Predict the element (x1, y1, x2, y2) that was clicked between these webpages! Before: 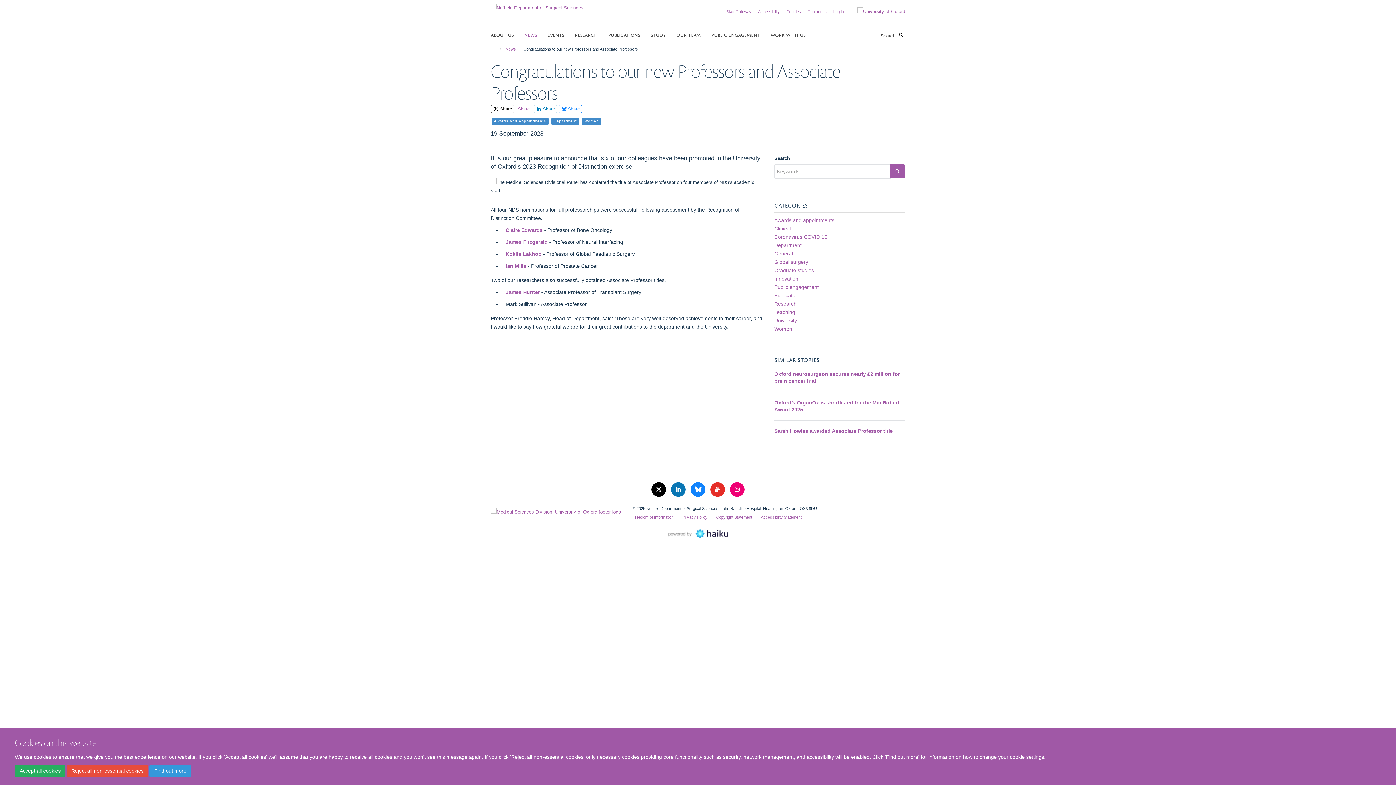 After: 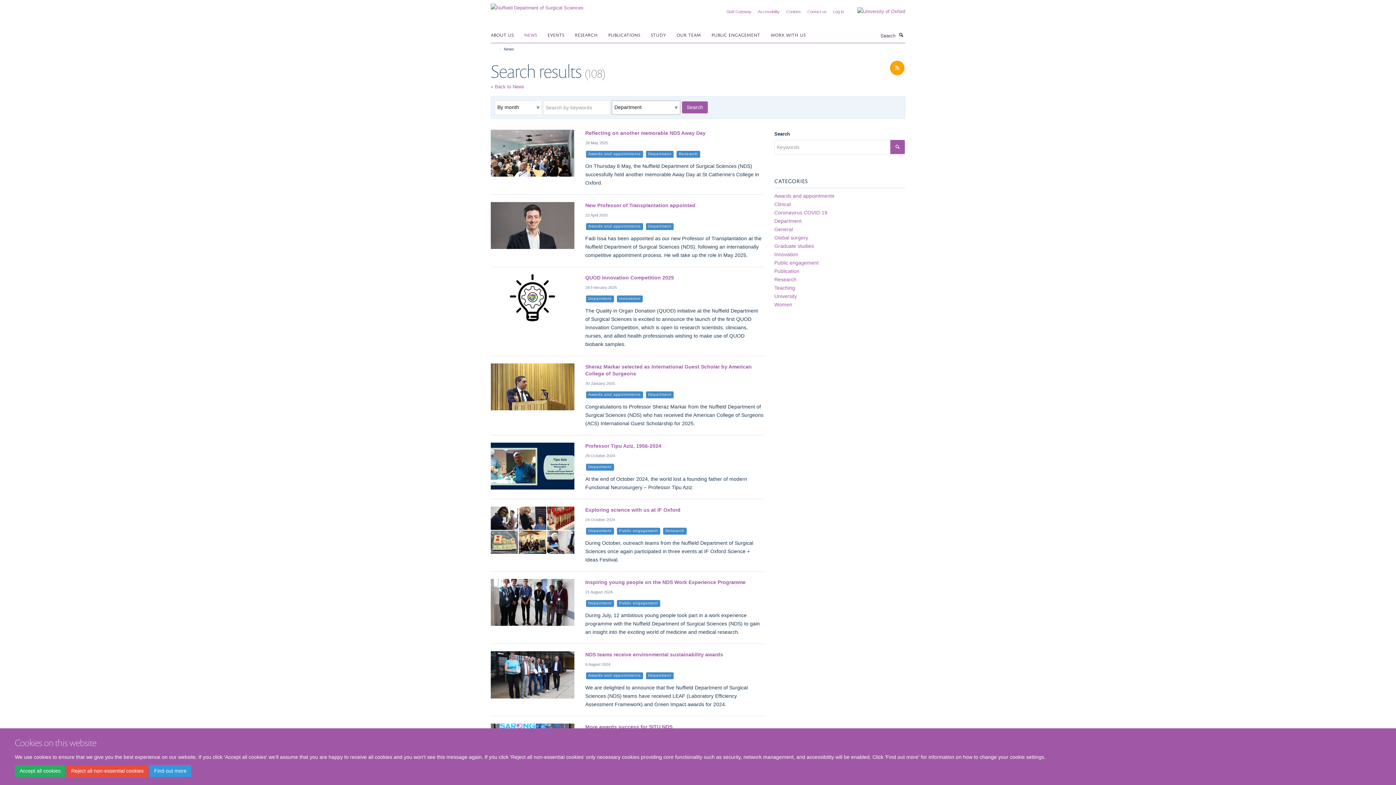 Action: label: Department bbox: (550, 117, 580, 123)